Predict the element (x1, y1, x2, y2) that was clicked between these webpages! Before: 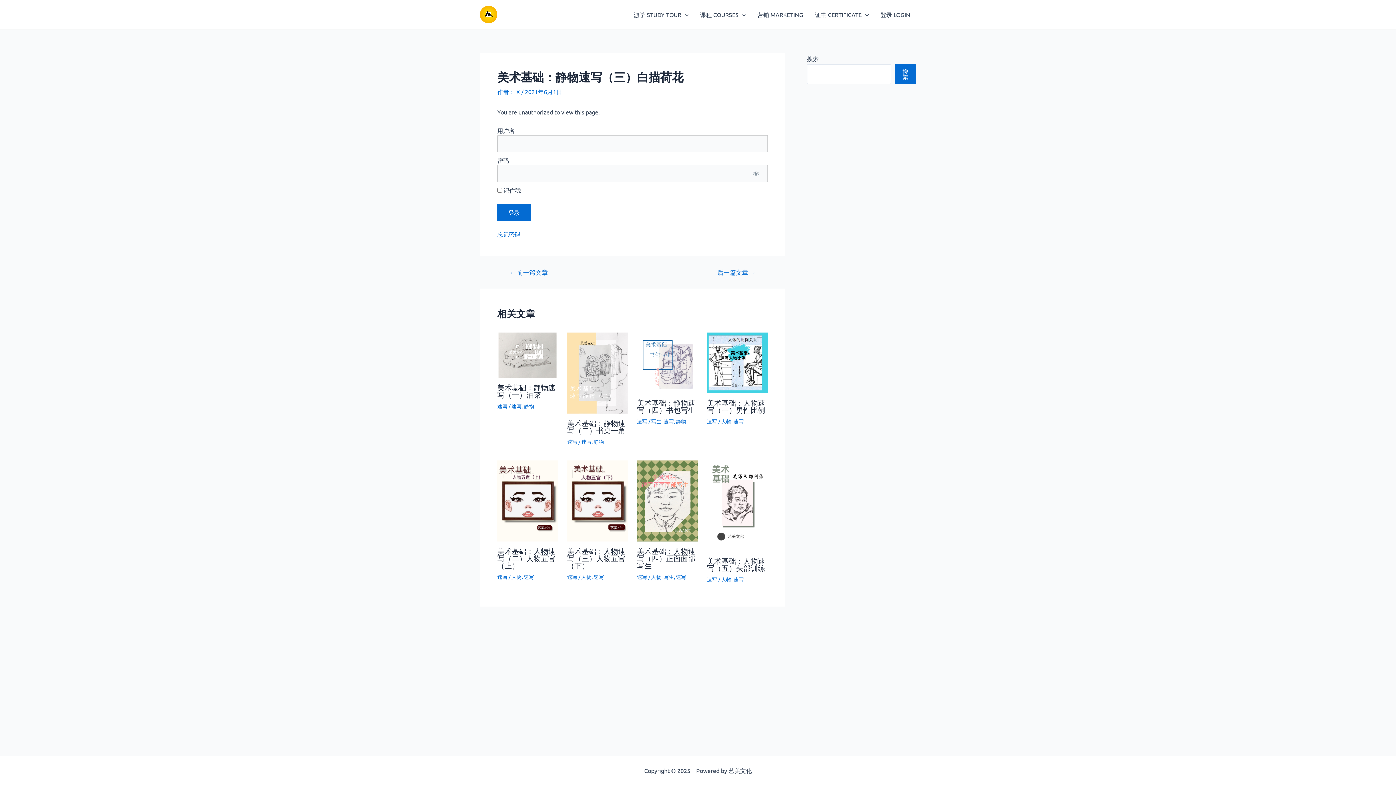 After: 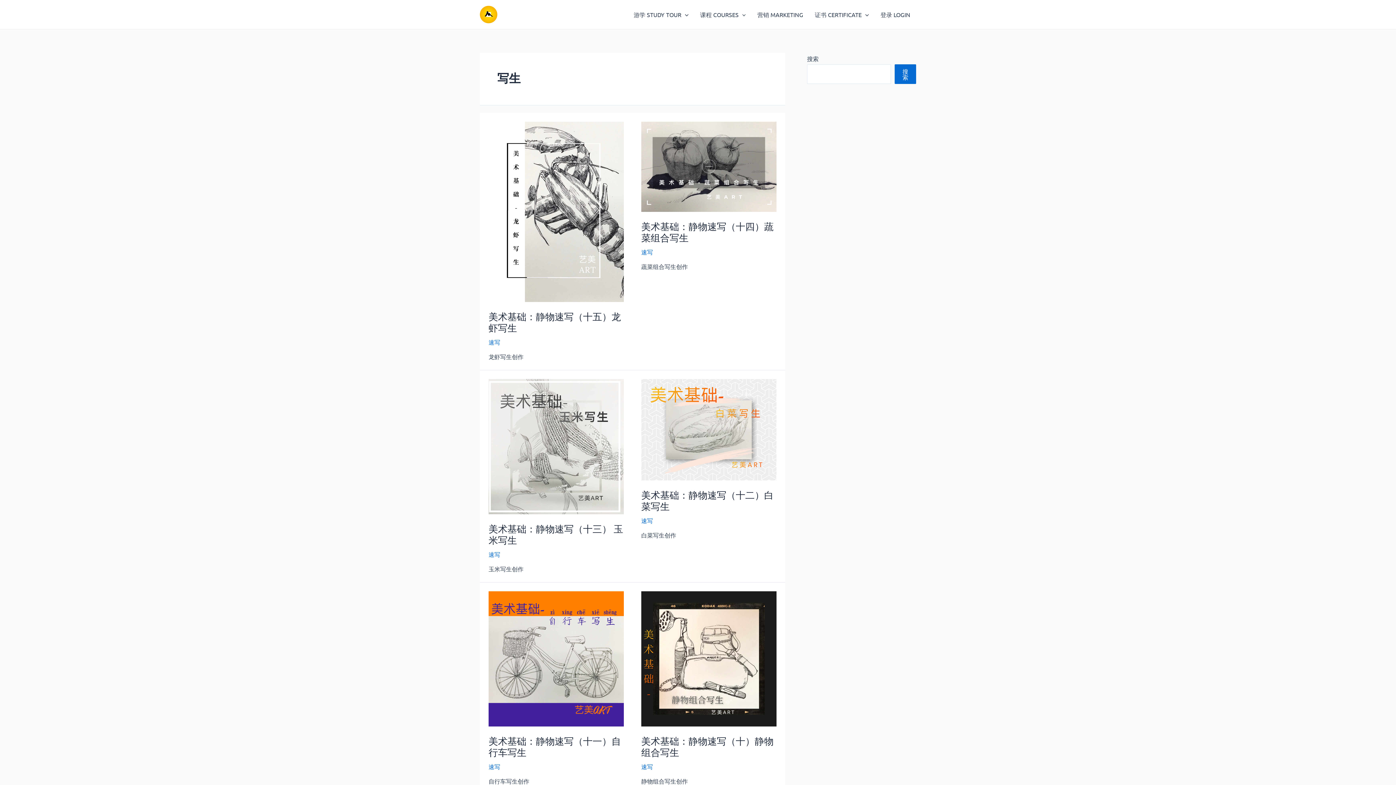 Action: label: 写生 bbox: (651, 418, 661, 424)